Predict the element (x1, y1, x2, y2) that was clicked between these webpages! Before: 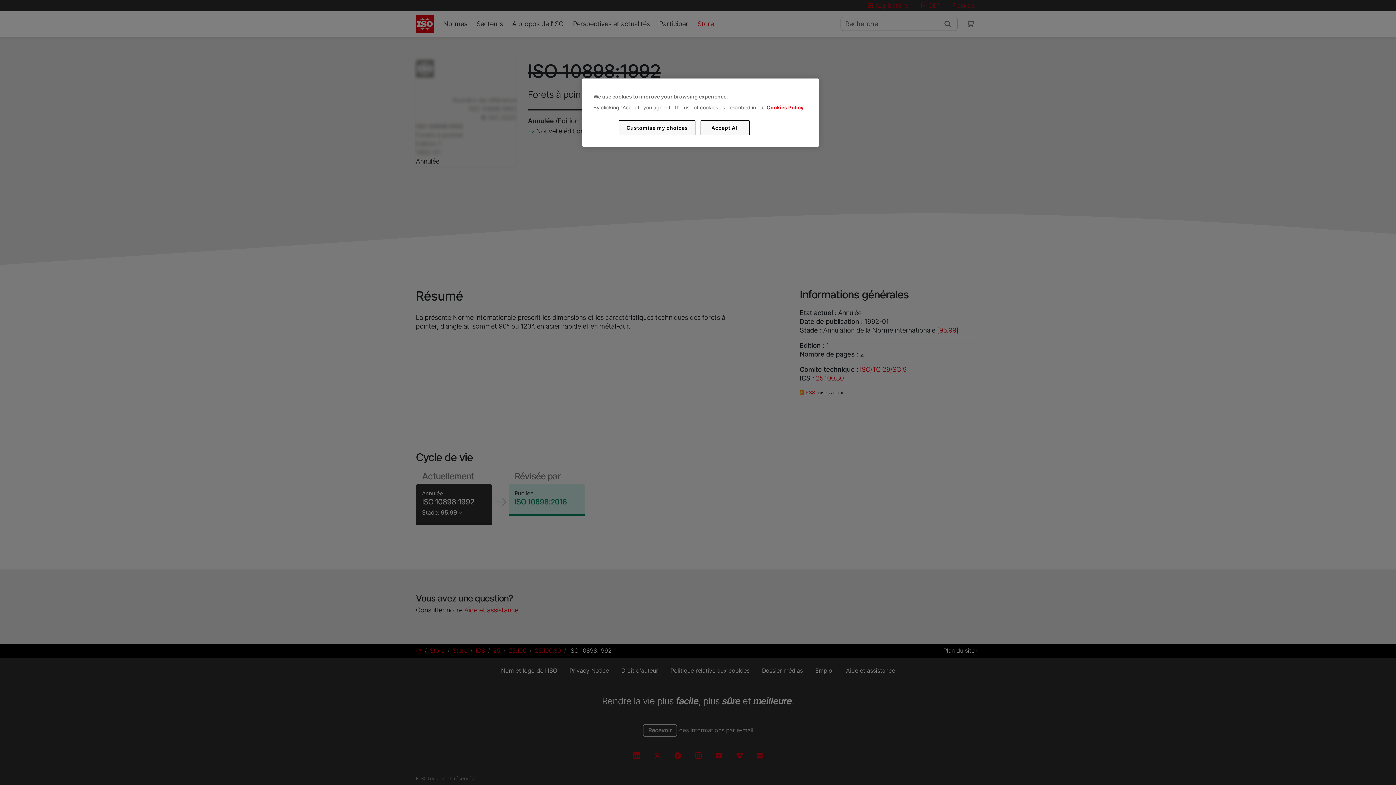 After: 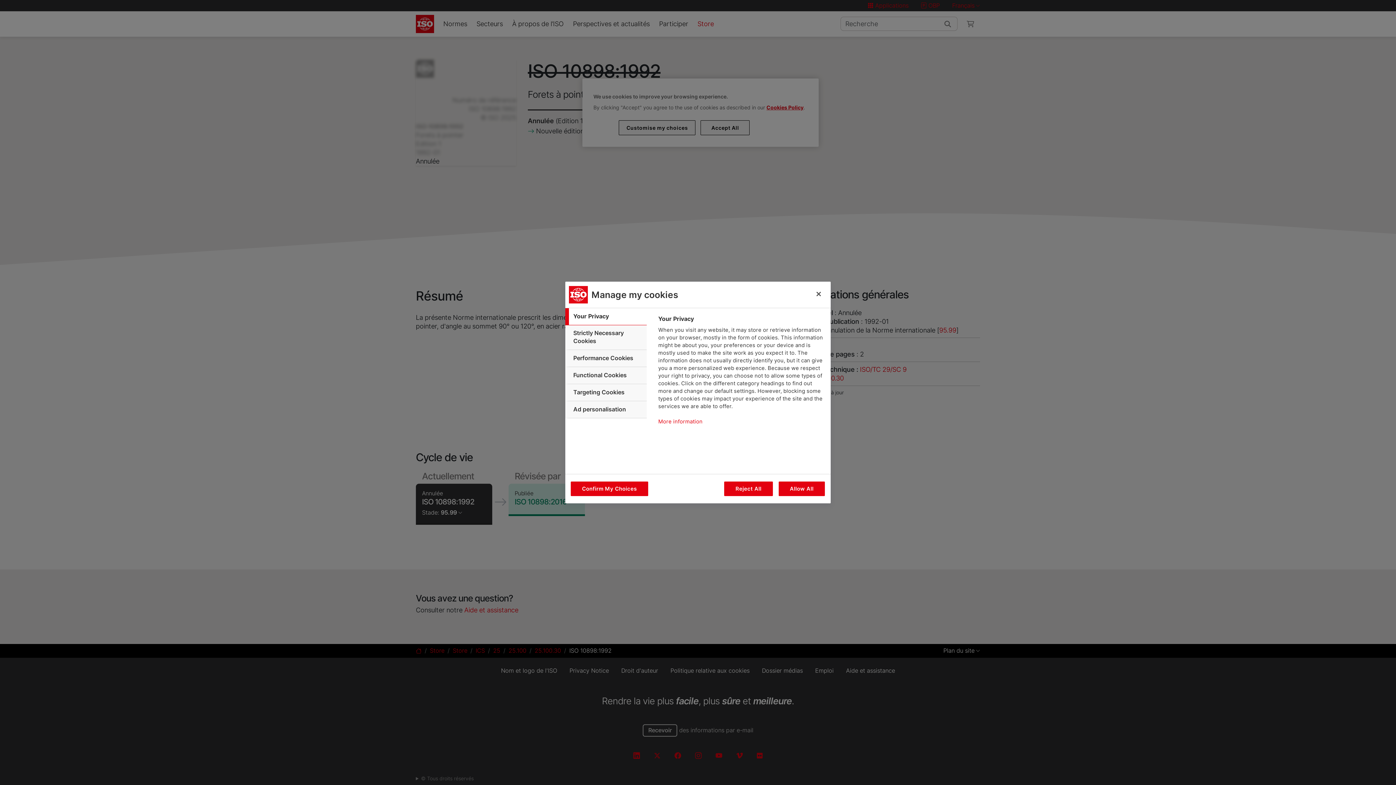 Action: label: Customise my choices bbox: (619, 120, 695, 135)